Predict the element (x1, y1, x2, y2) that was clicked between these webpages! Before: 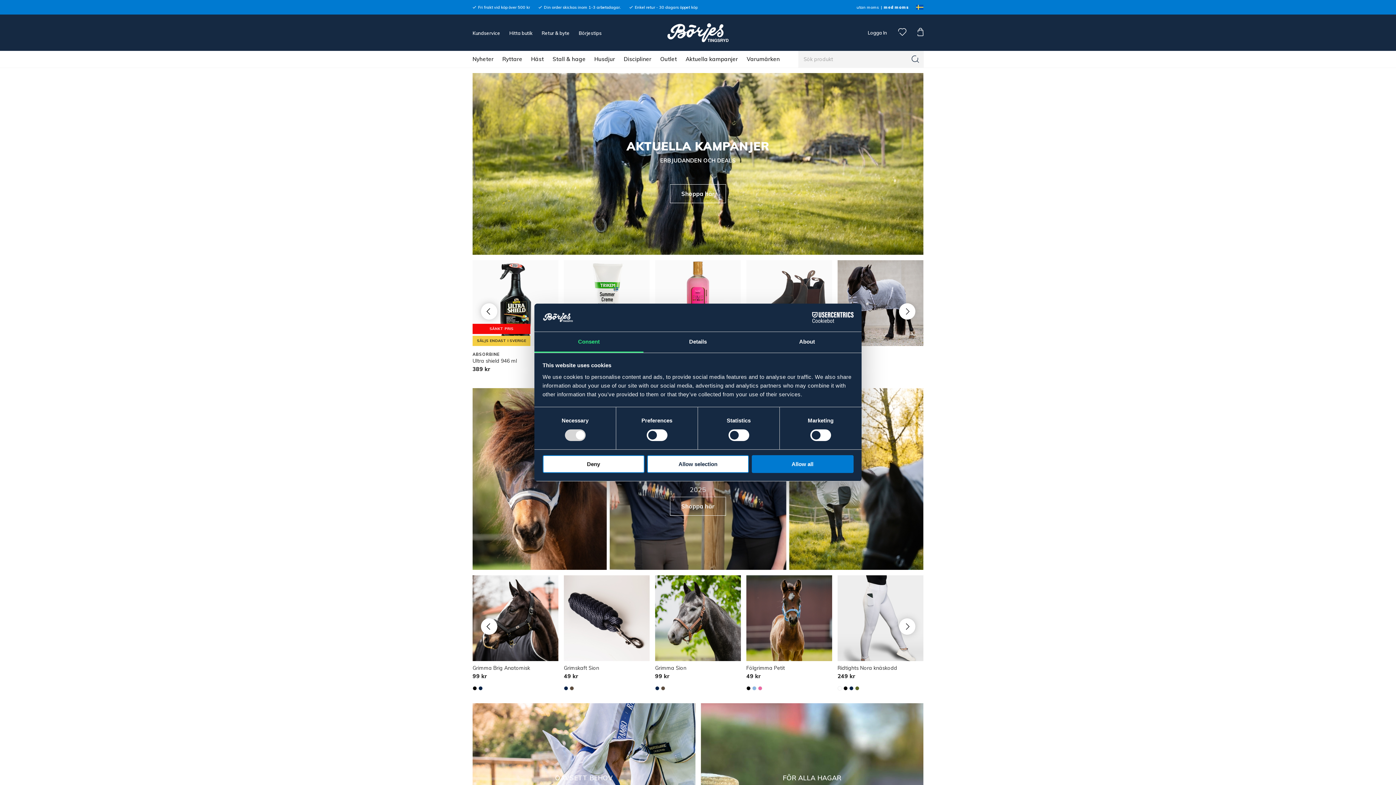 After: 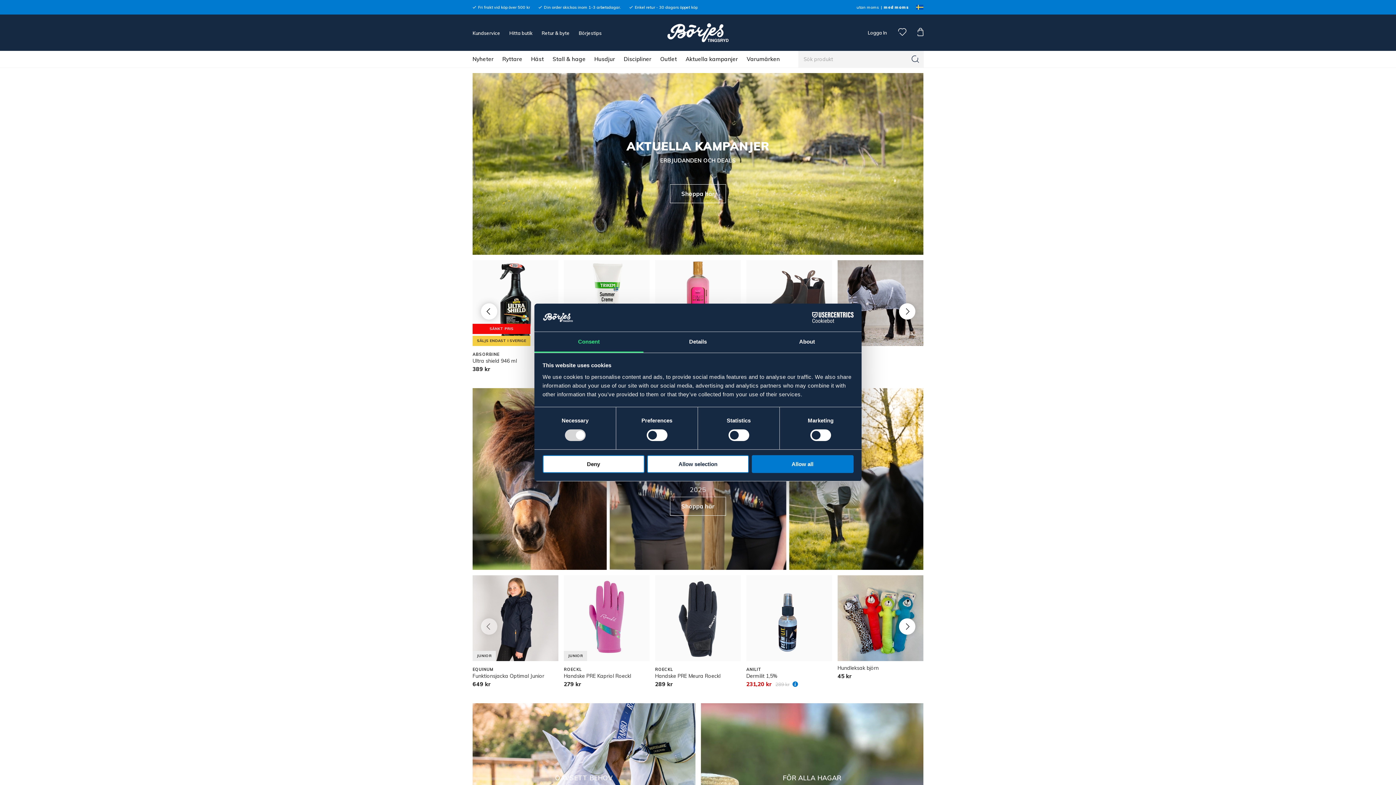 Action: bbox: (480, 618, 497, 635) label: Previous